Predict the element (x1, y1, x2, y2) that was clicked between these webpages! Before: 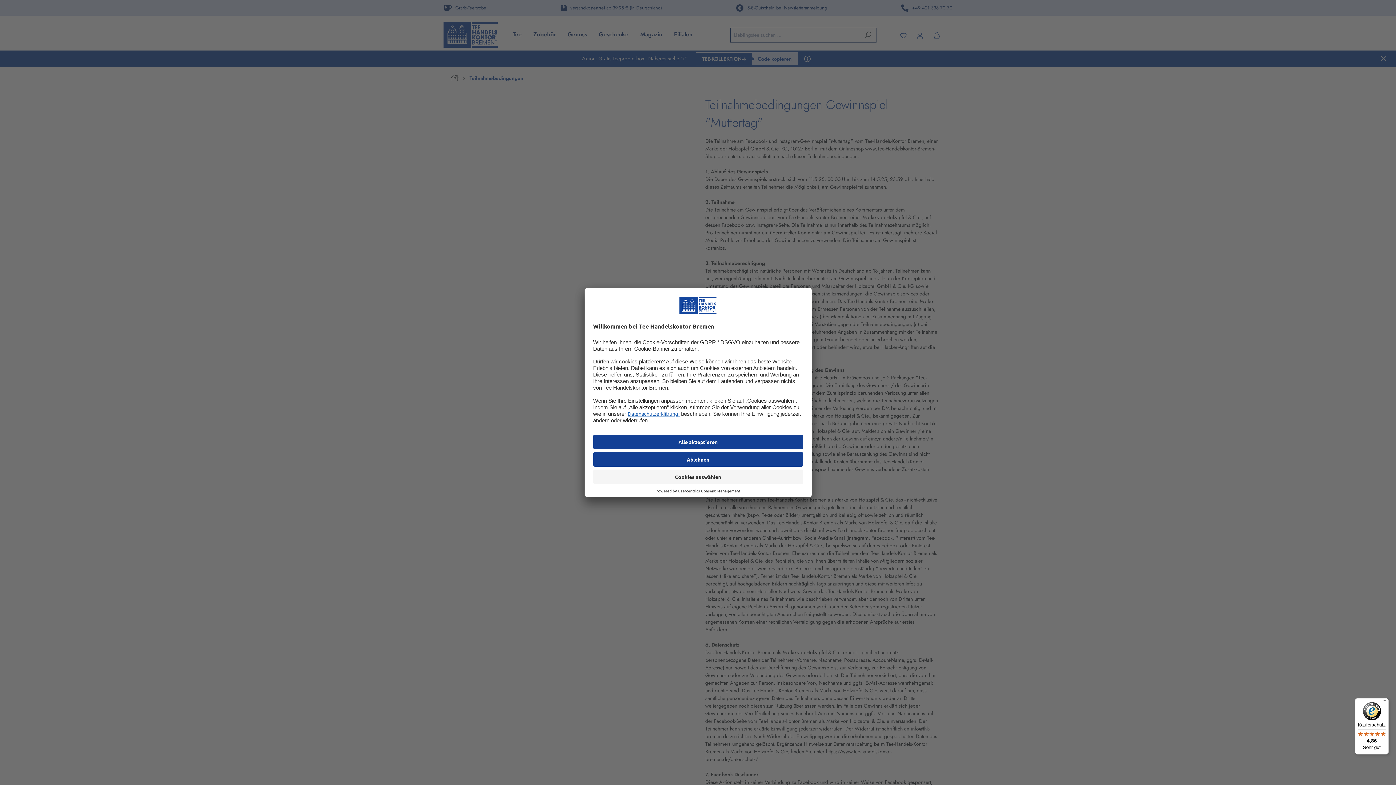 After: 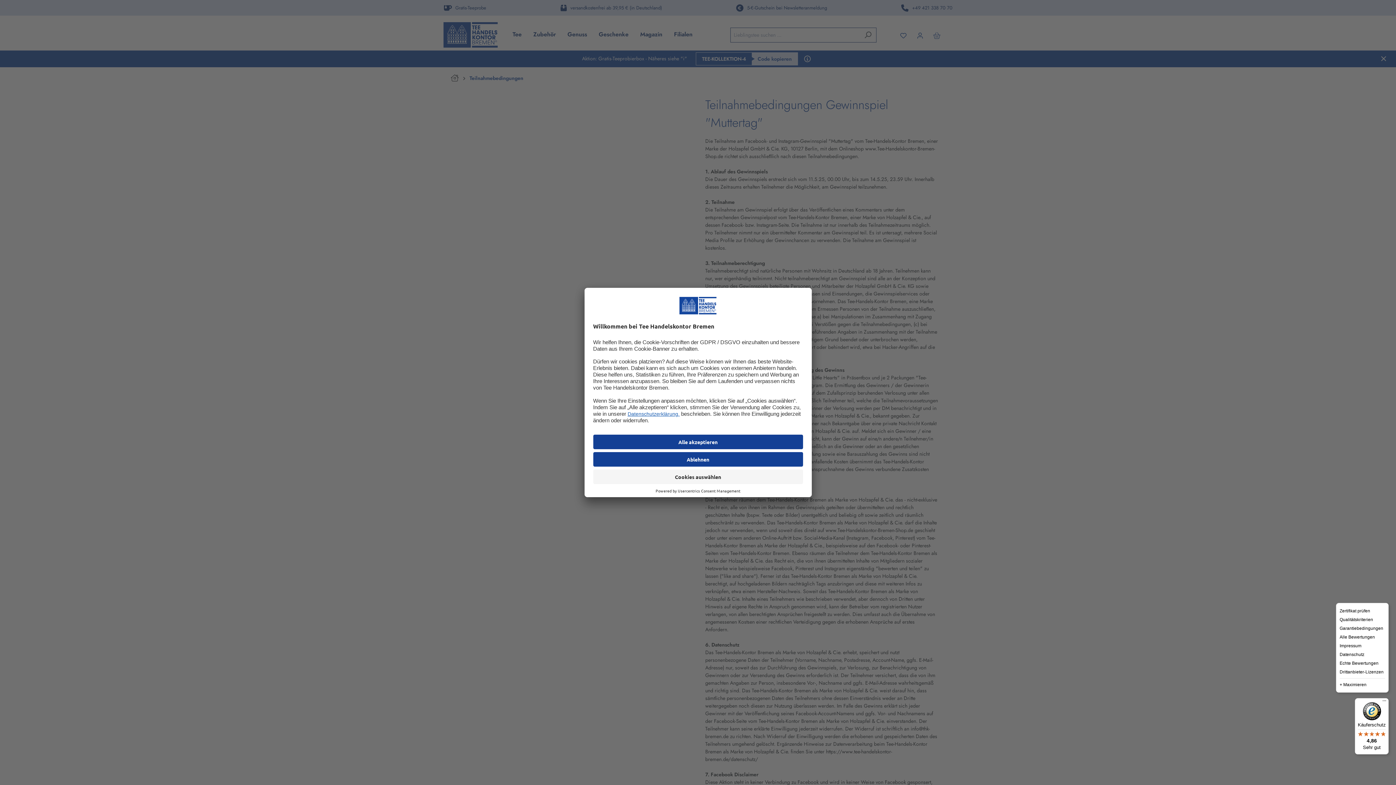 Action: label: Menü bbox: (1380, 698, 1389, 707)